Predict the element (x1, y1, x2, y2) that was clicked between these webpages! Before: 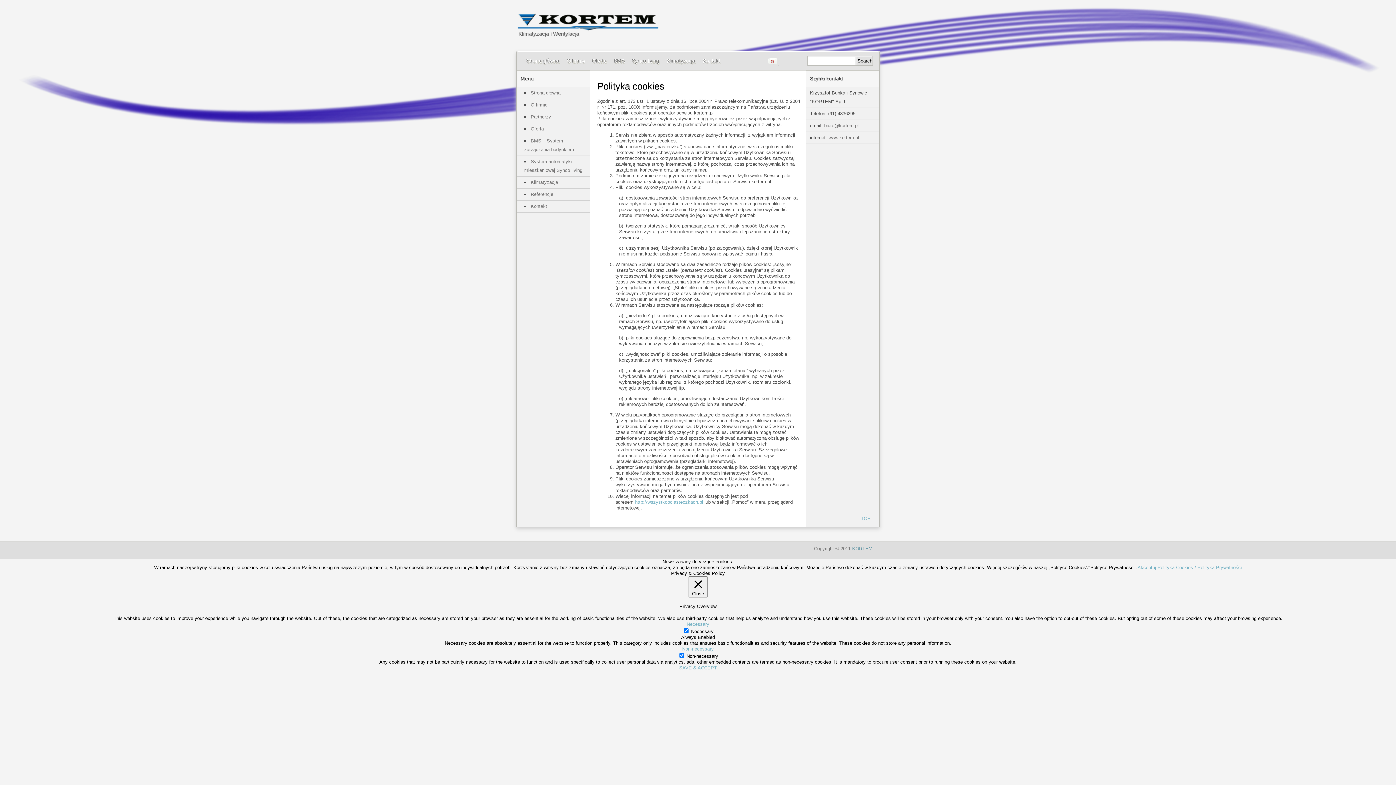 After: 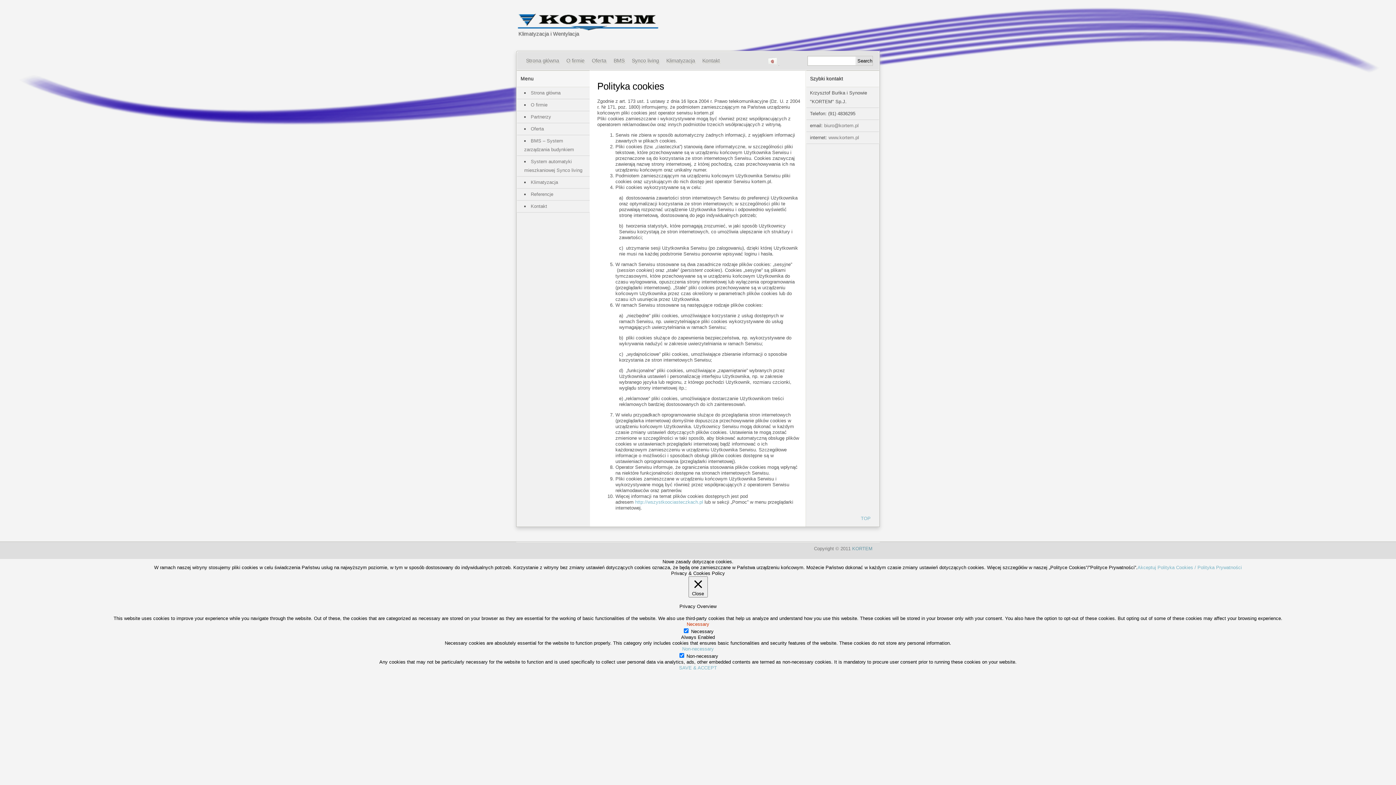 Action: label: Necessary bbox: (686, 621, 709, 627)